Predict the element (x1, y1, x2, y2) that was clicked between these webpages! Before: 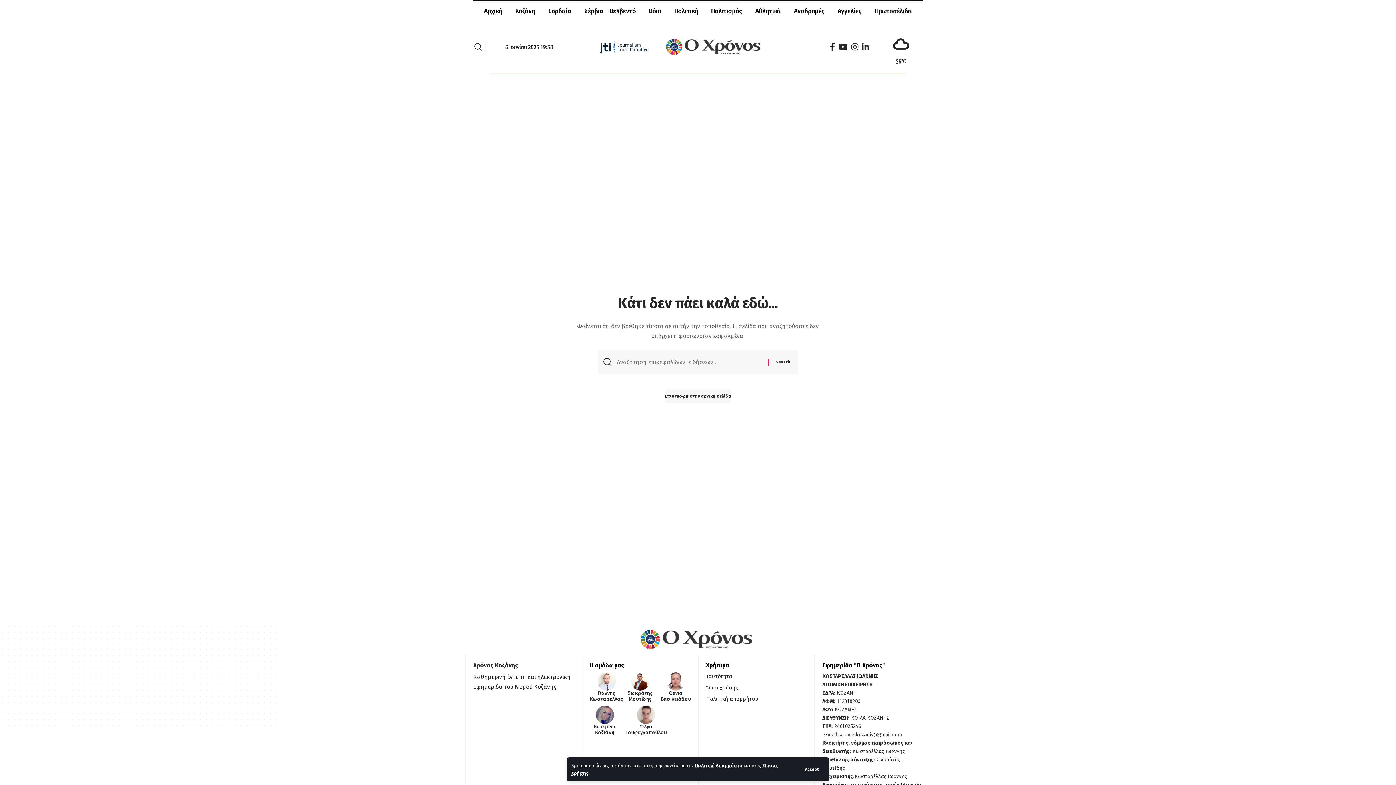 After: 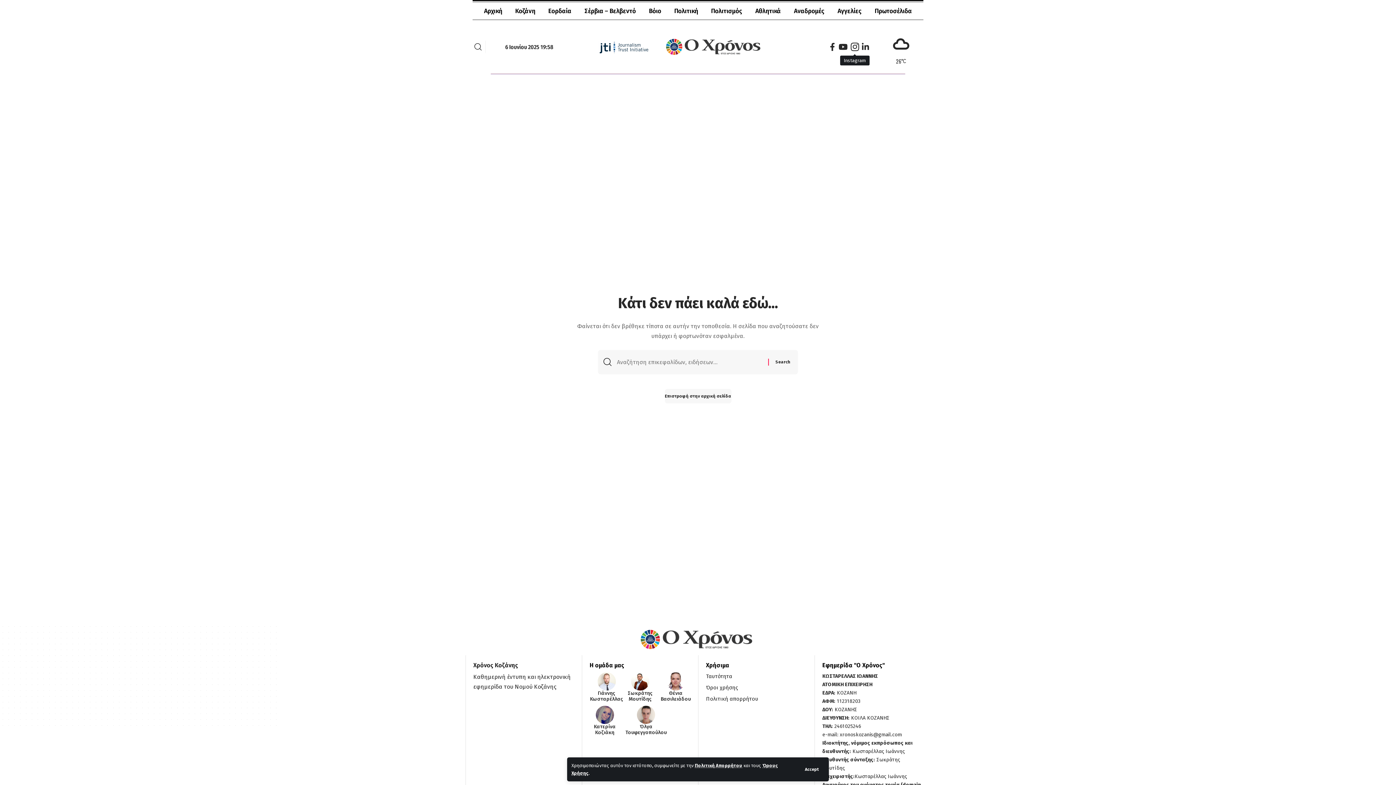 Action: label: Instagram bbox: (849, 40, 860, 53)